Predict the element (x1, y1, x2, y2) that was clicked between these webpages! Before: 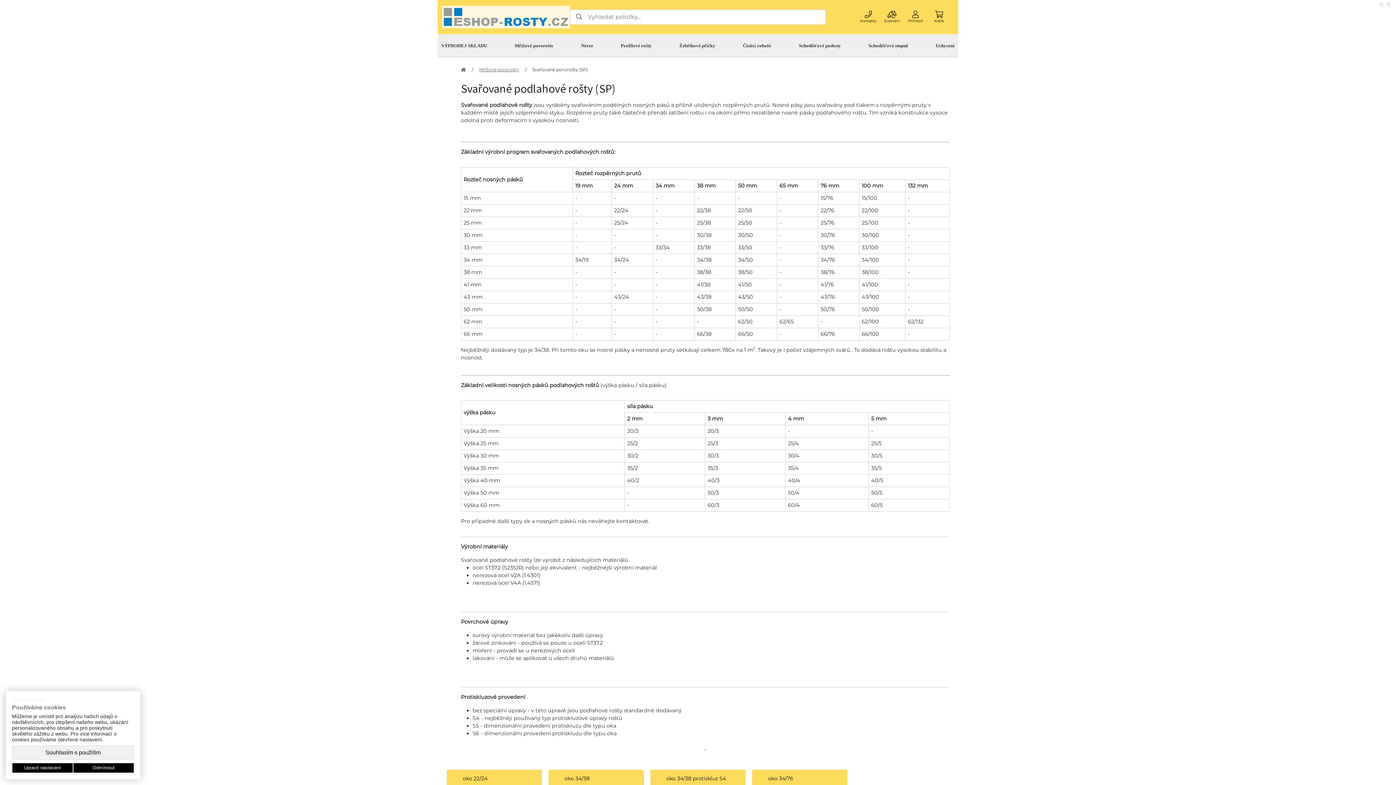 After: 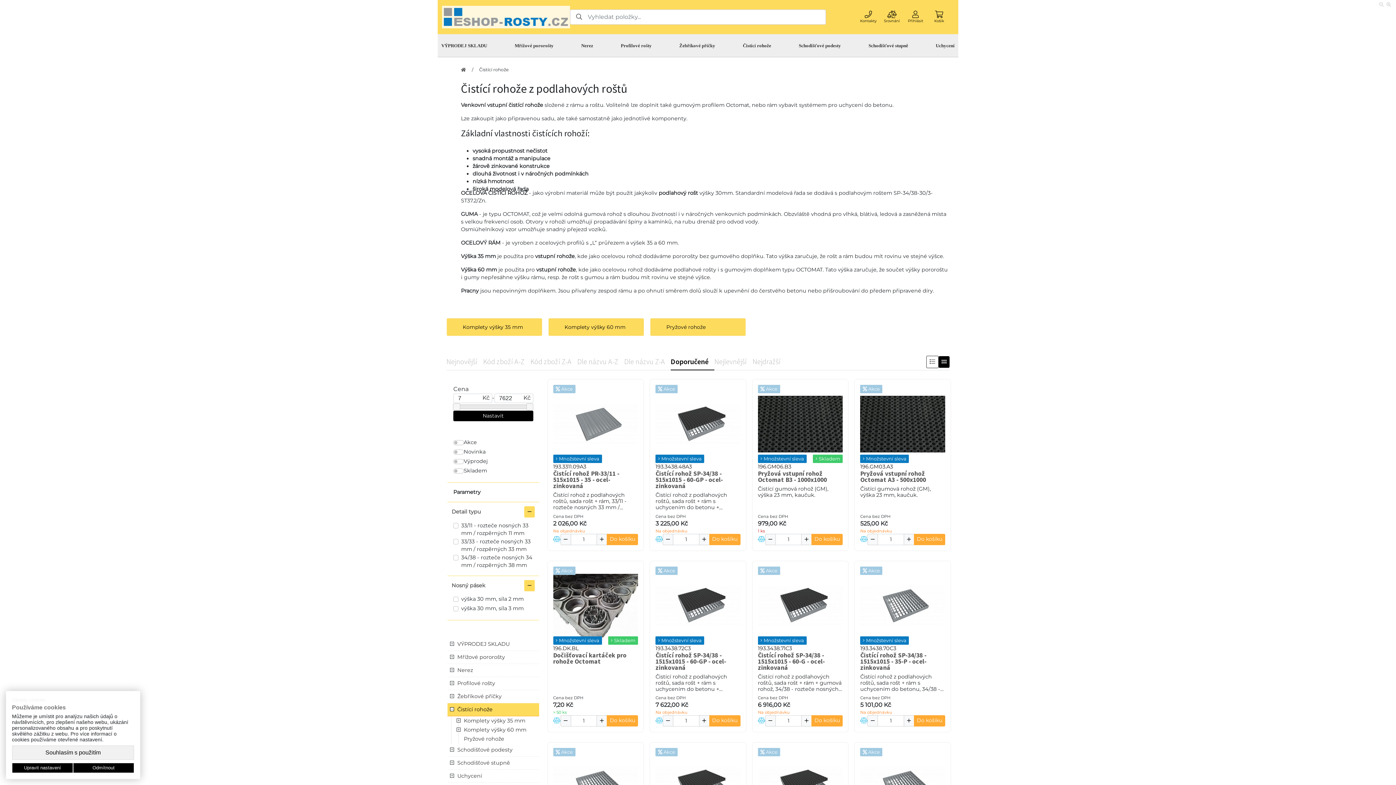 Action: bbox: (739, 35, 775, 57) label: Čistící rohože